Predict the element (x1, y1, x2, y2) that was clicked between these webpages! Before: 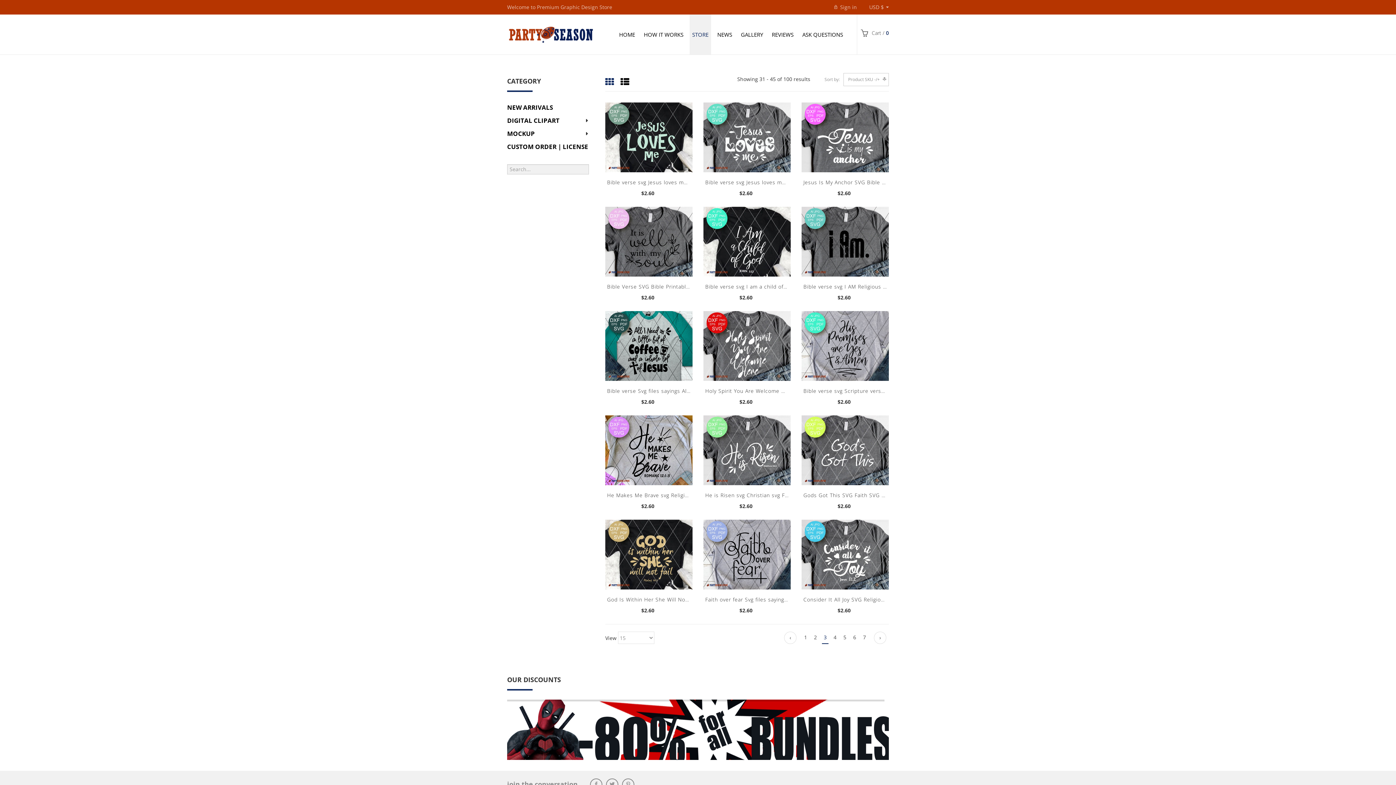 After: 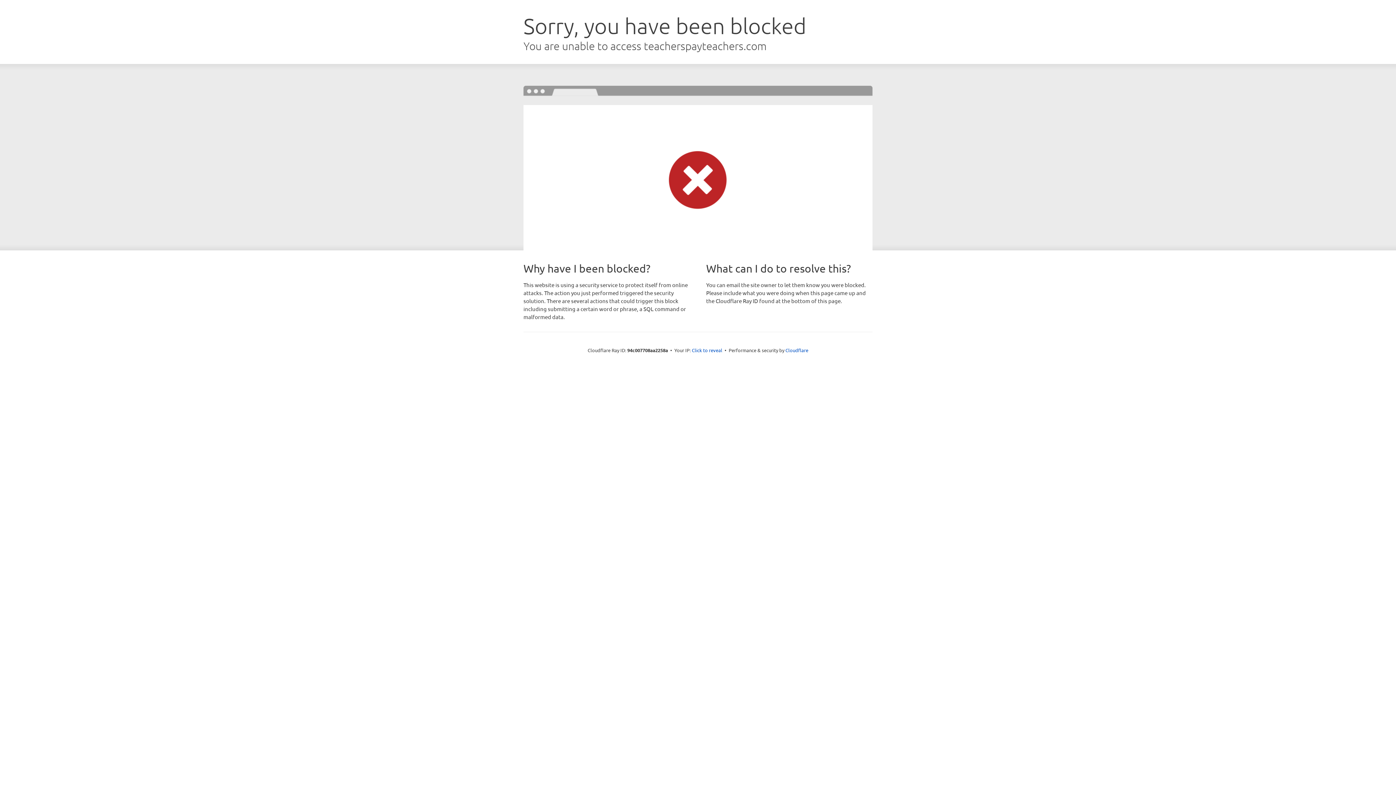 Action: label: TPT.com bbox: (839, 639, 893, 650)